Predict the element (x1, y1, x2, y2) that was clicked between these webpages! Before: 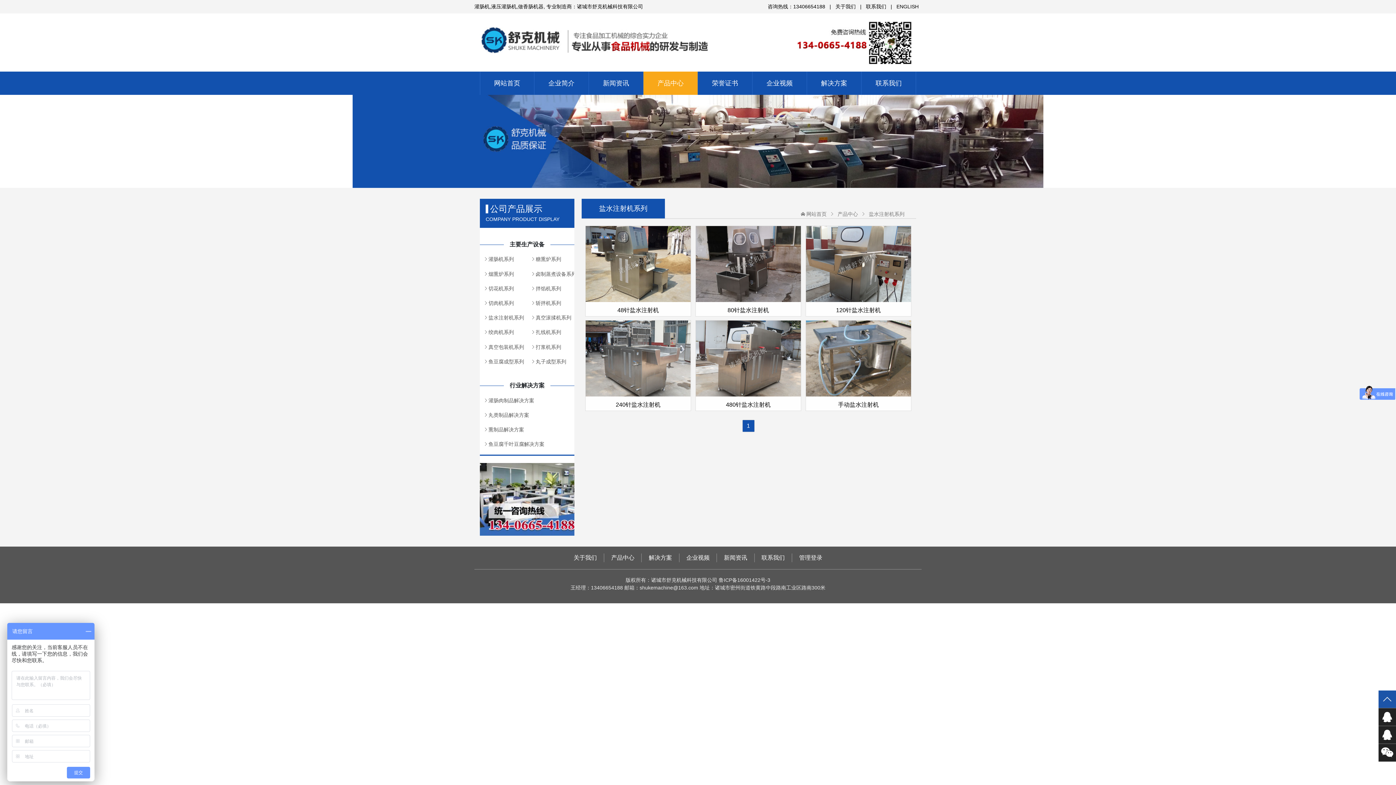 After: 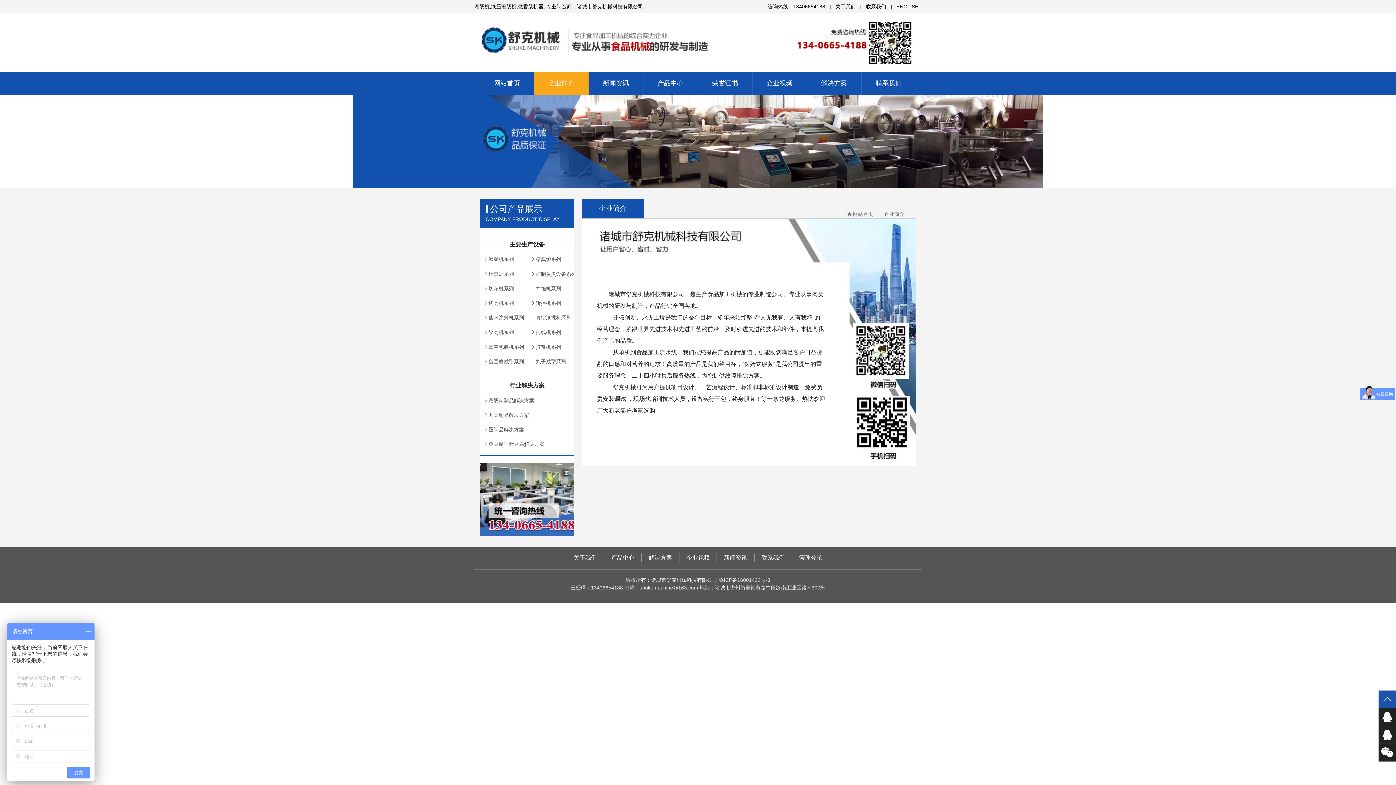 Action: bbox: (534, 71, 588, 94) label: 企业简介